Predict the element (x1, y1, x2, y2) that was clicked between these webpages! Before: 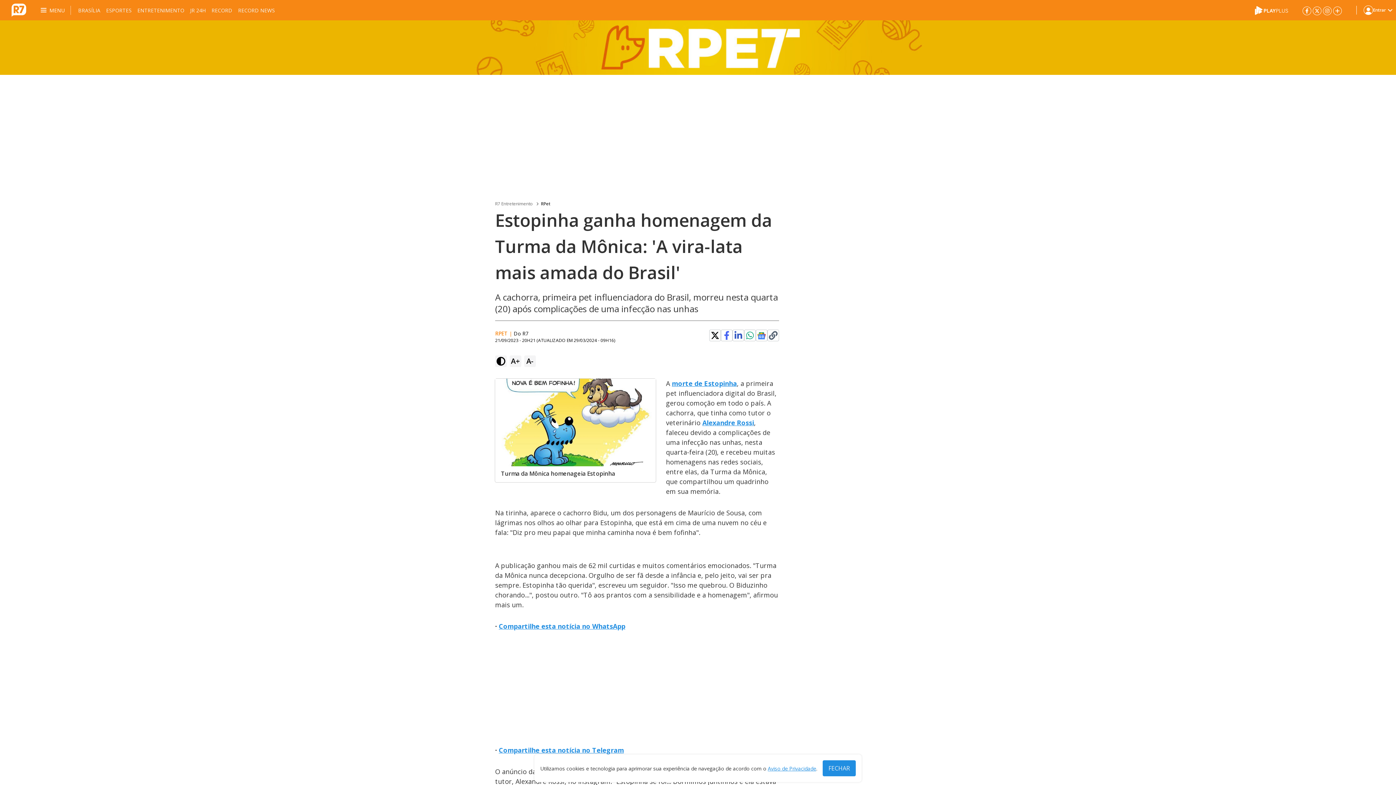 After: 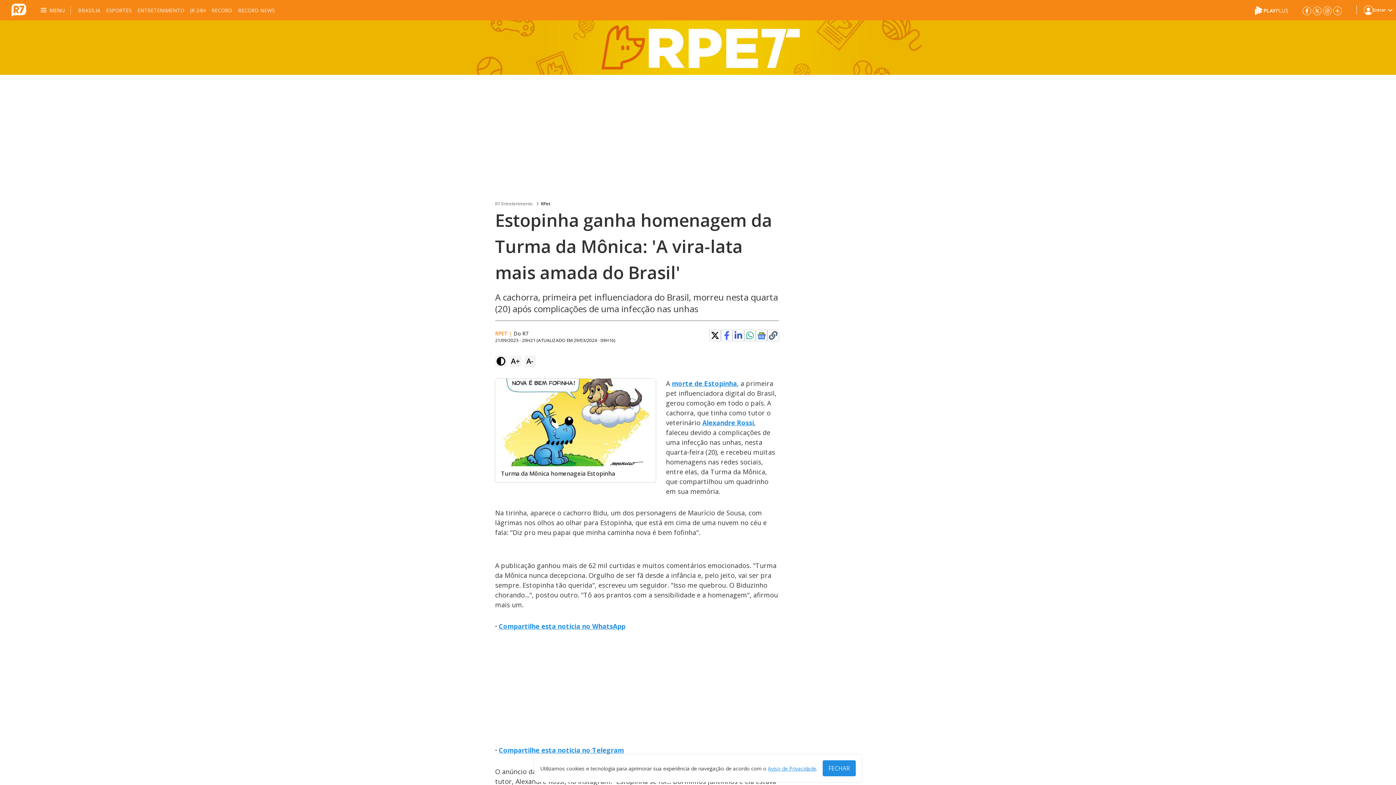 Action: bbox: (1302, 6, 1311, 14)